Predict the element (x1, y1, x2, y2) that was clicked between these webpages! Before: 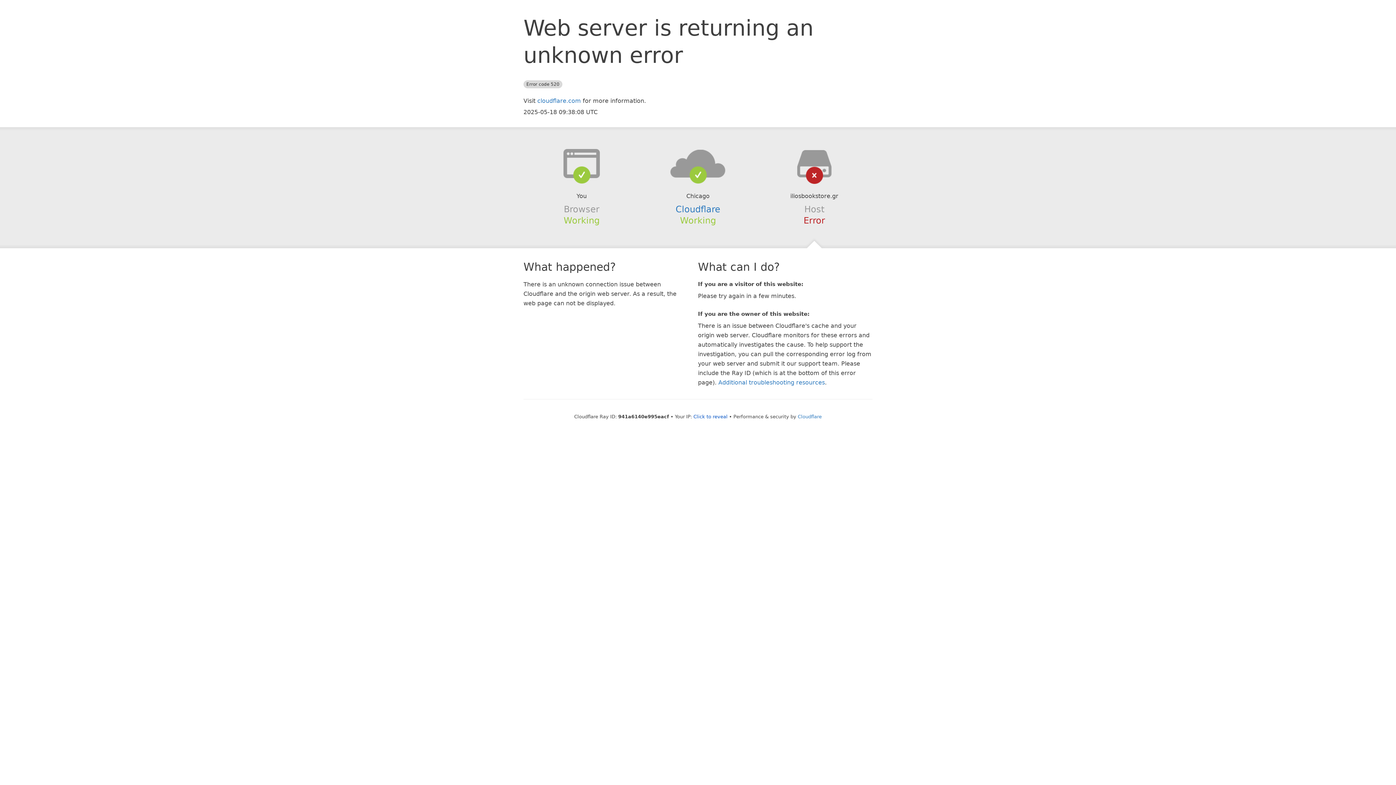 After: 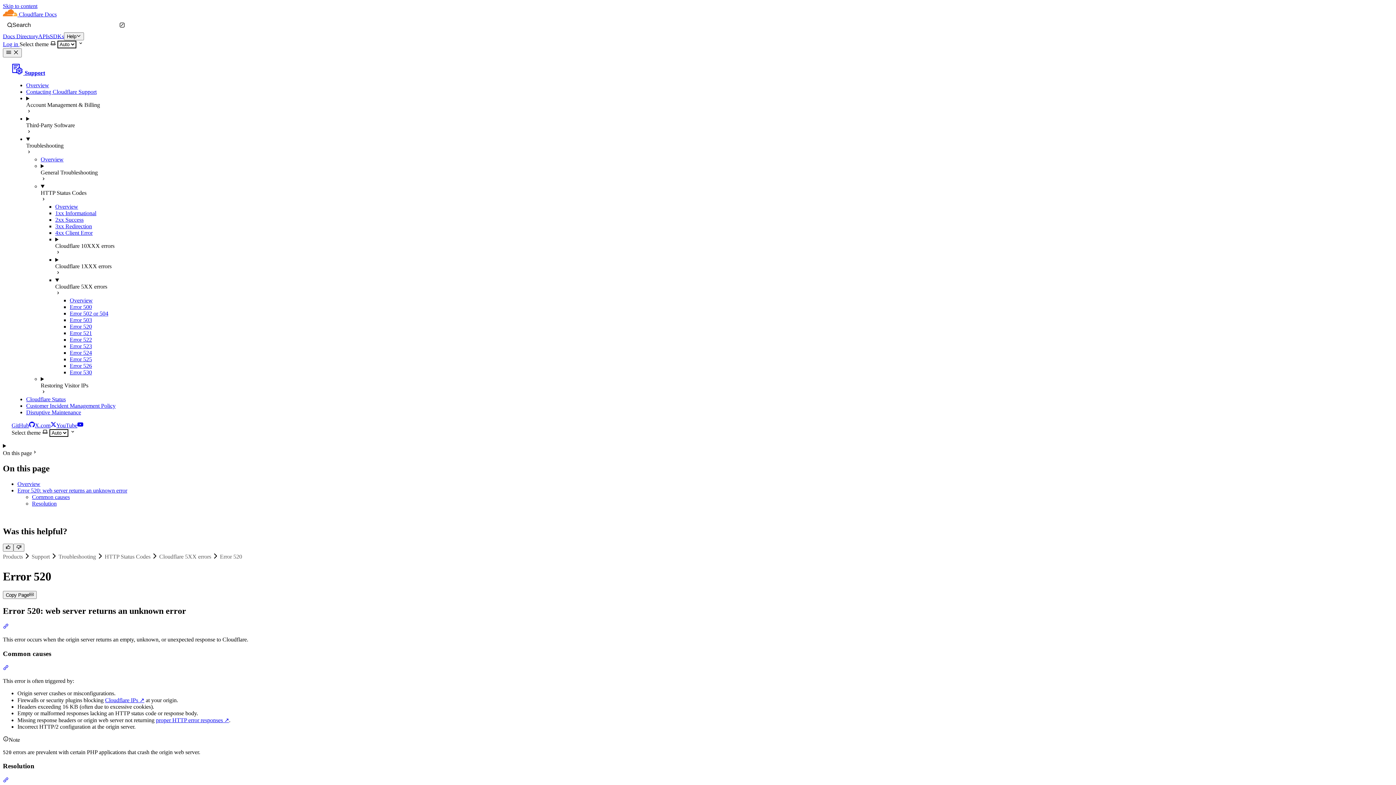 Action: label: Additional troubleshooting resources bbox: (718, 379, 825, 386)